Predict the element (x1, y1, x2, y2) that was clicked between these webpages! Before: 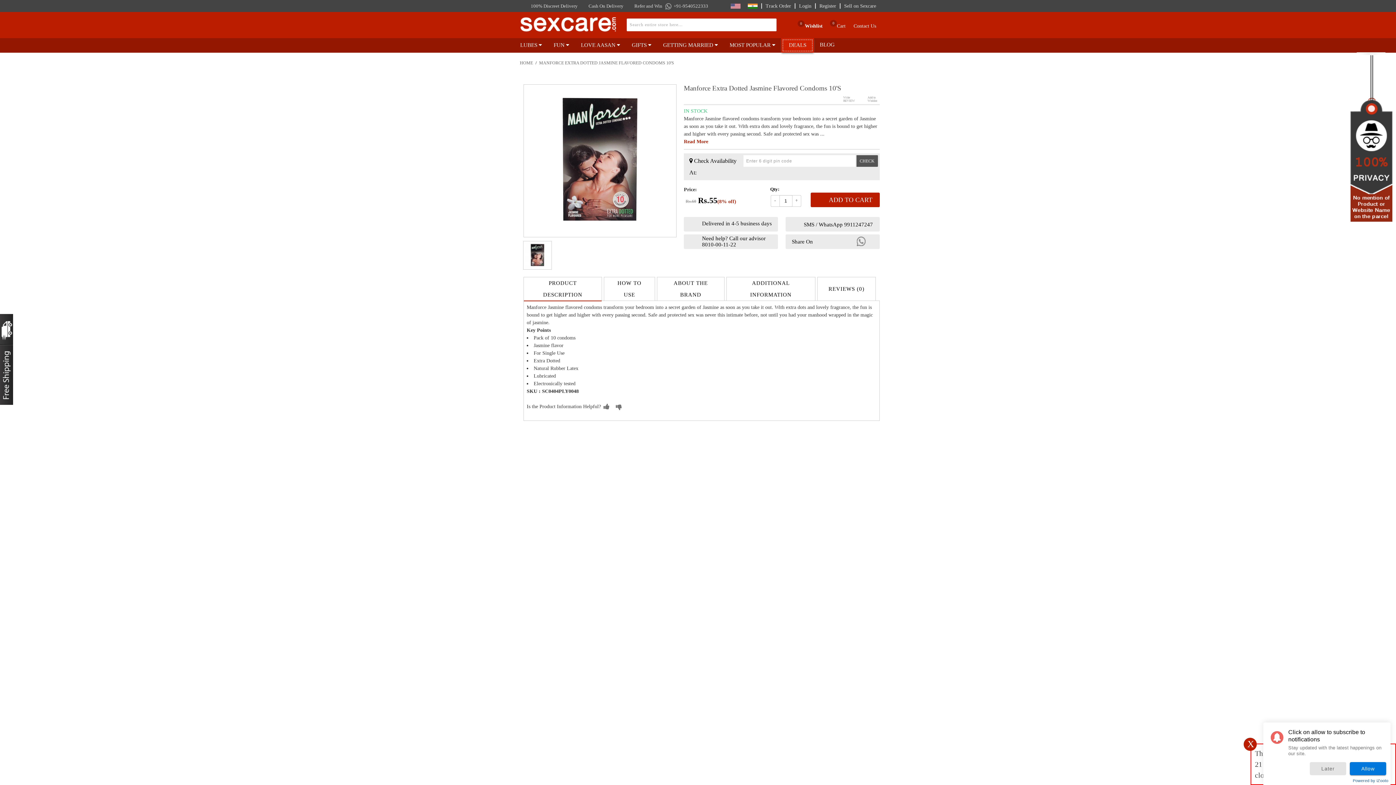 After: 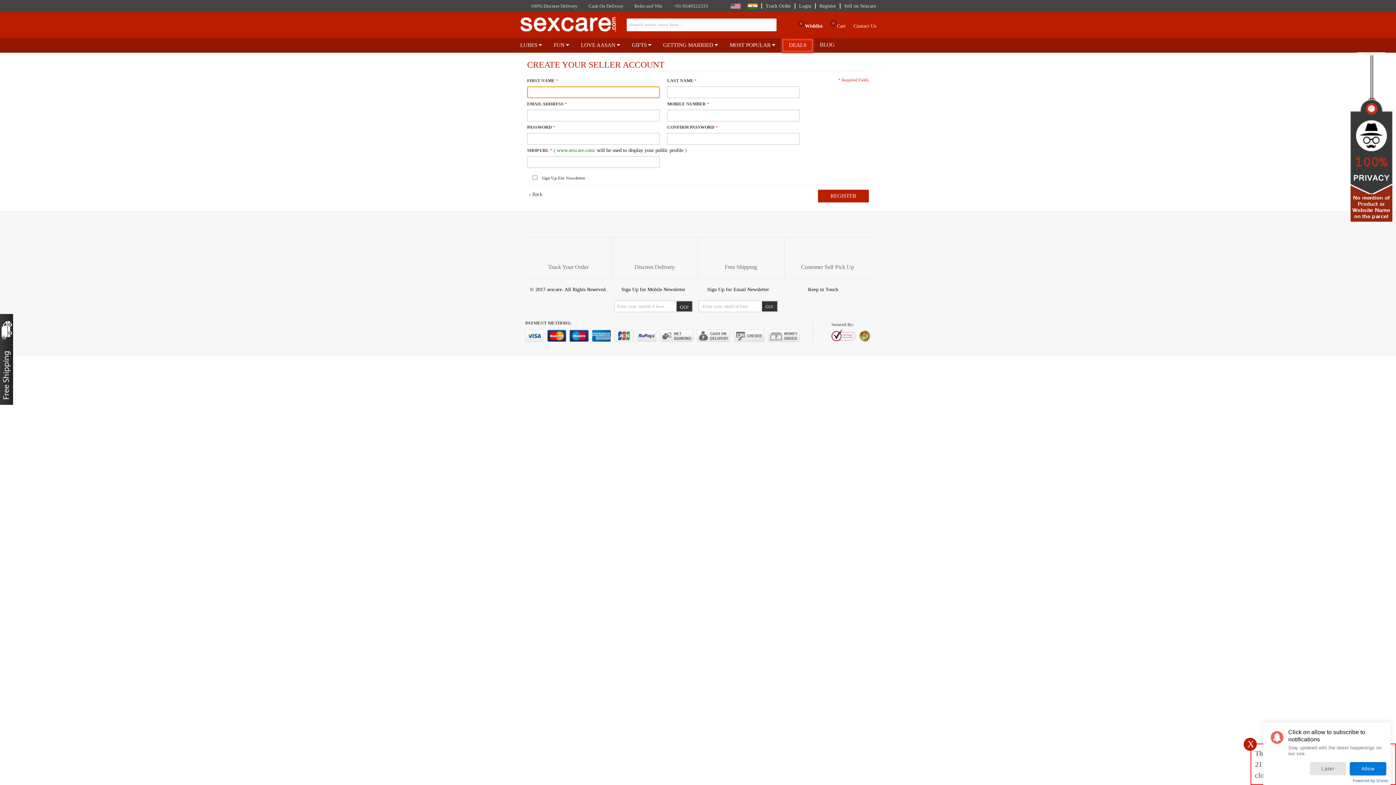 Action: bbox: (844, 3, 876, 8) label: Sell on Sexcare